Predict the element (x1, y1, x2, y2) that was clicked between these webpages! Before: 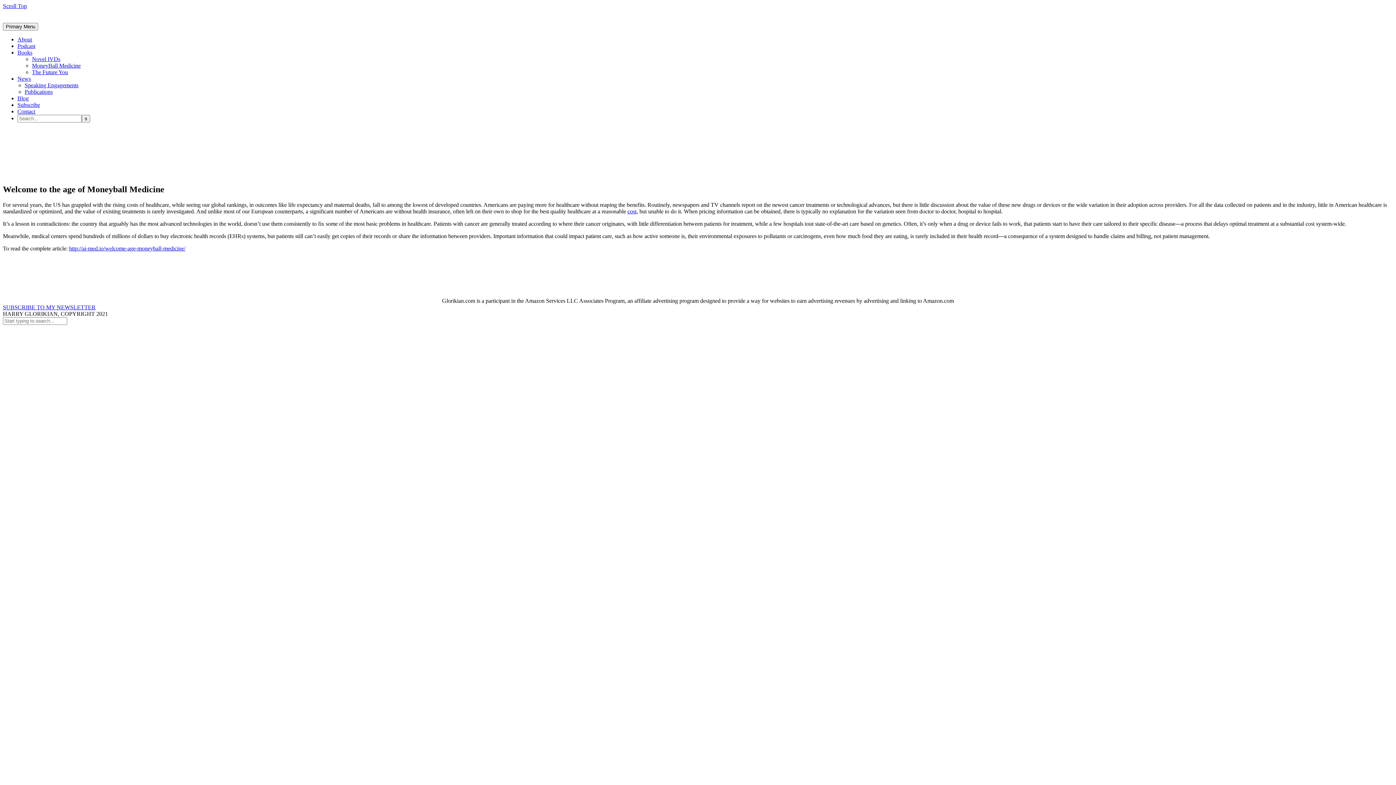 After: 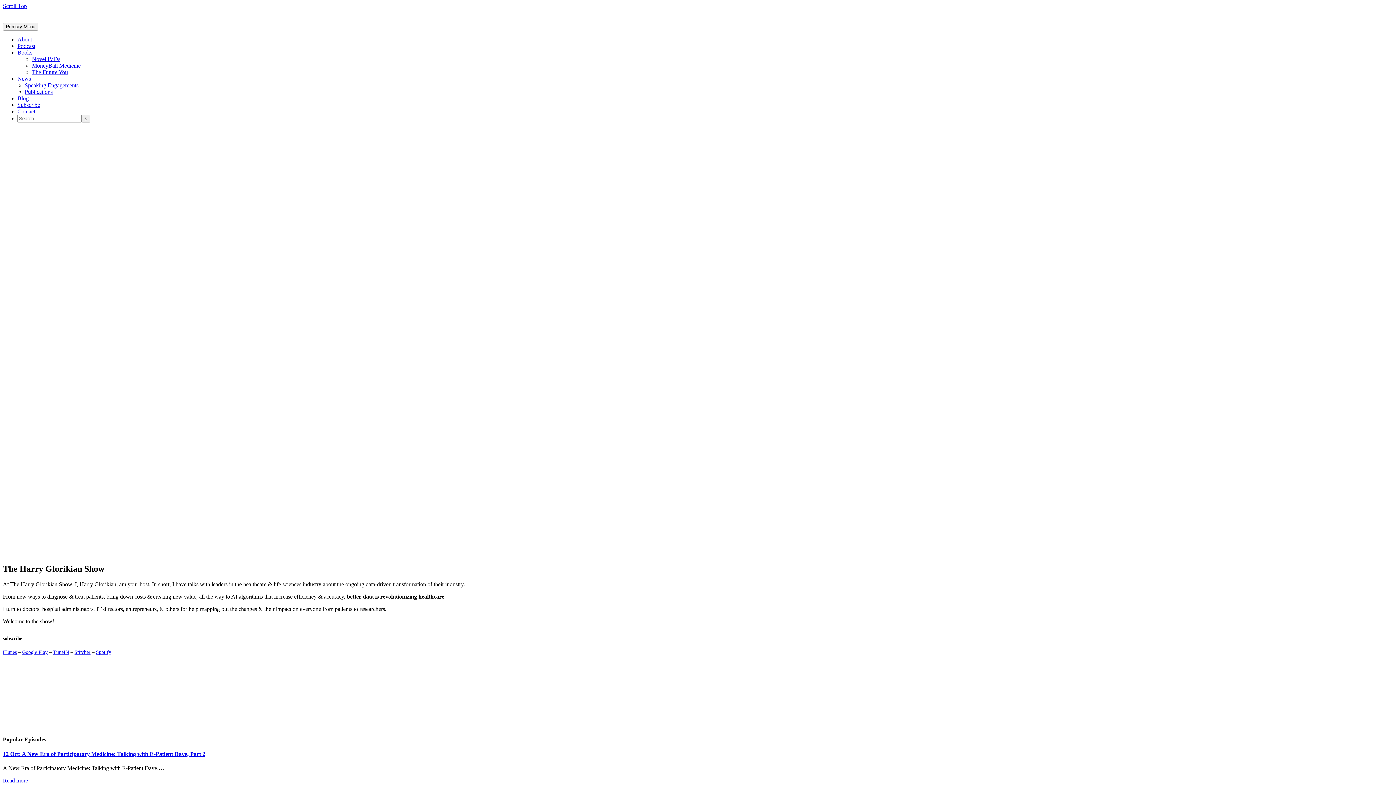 Action: bbox: (17, 42, 35, 49) label: Podcast